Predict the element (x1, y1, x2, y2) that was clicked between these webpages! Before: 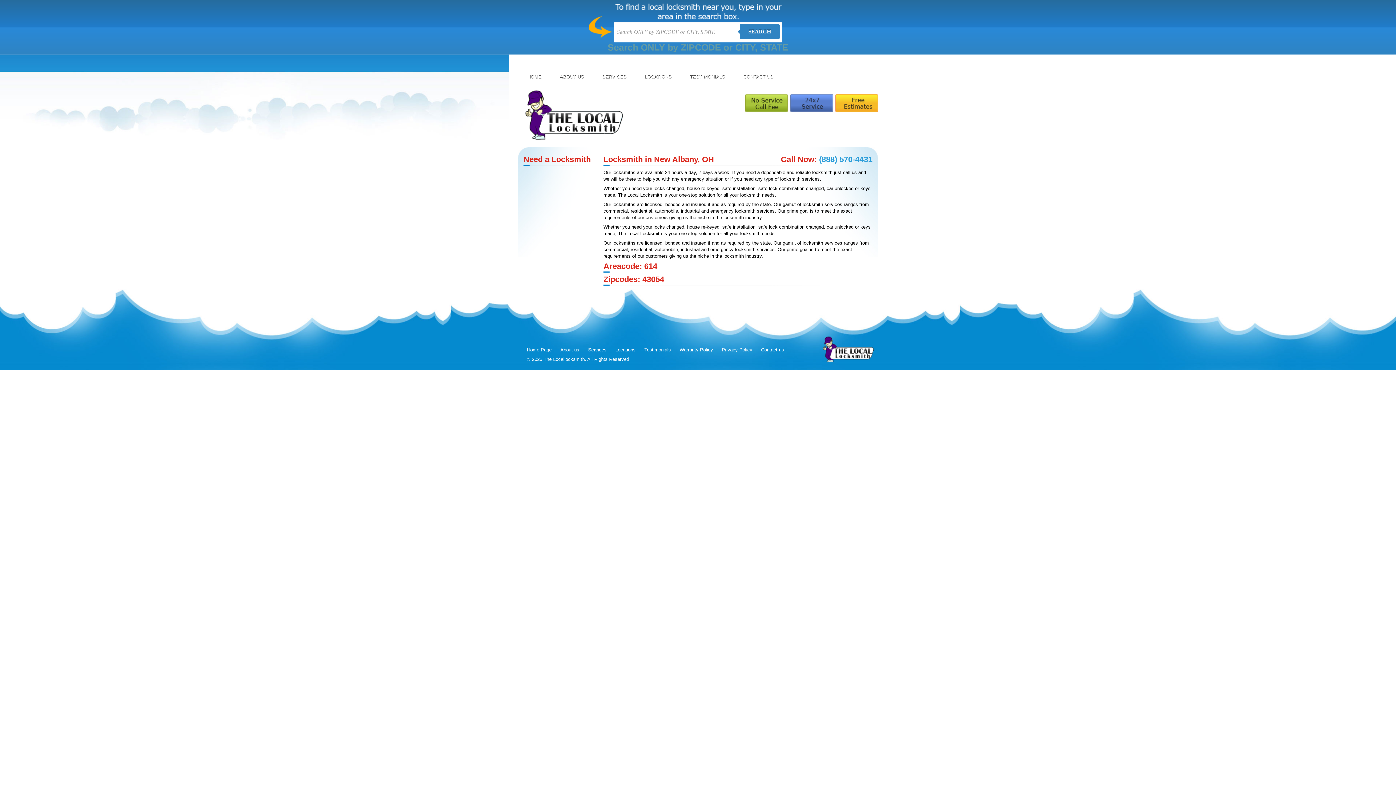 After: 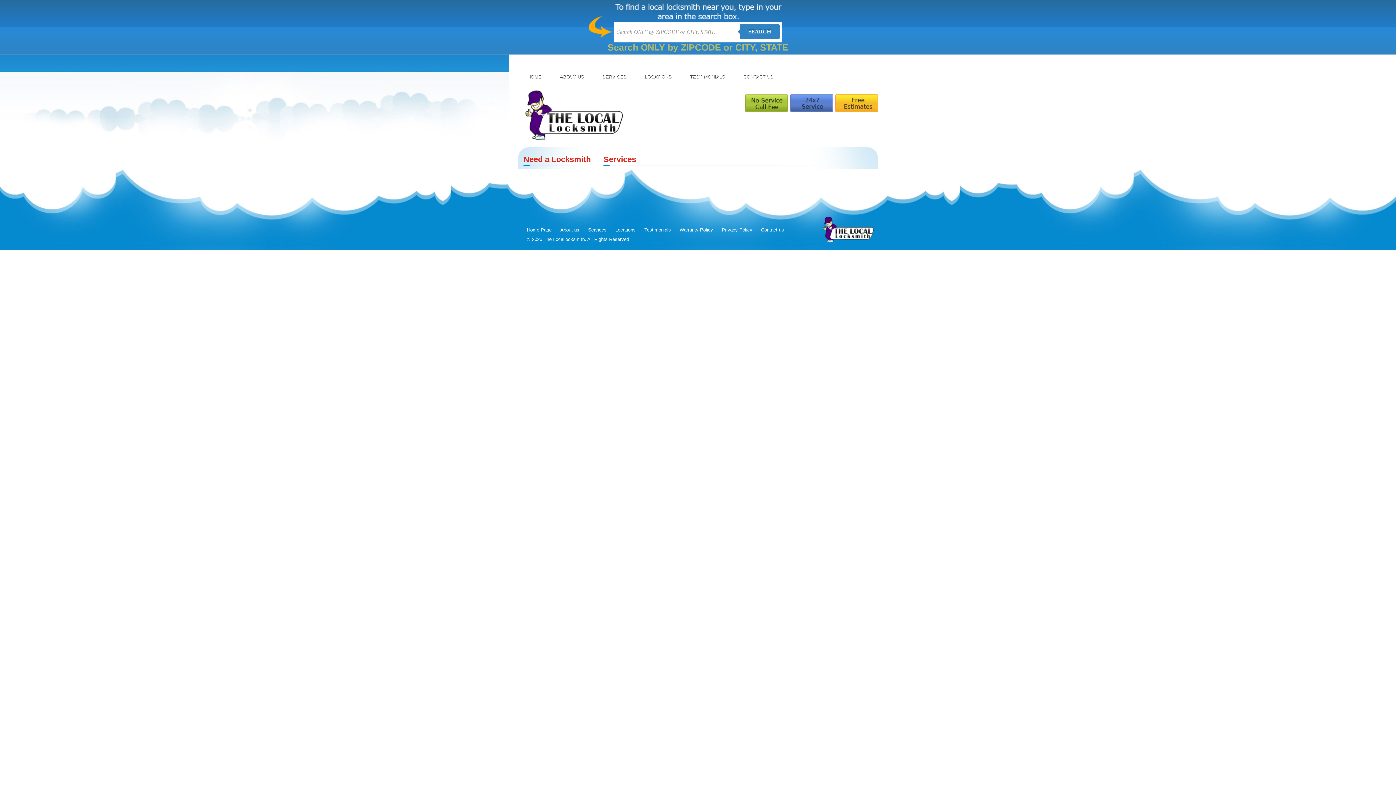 Action: label: Services bbox: (583, 346, 611, 353)